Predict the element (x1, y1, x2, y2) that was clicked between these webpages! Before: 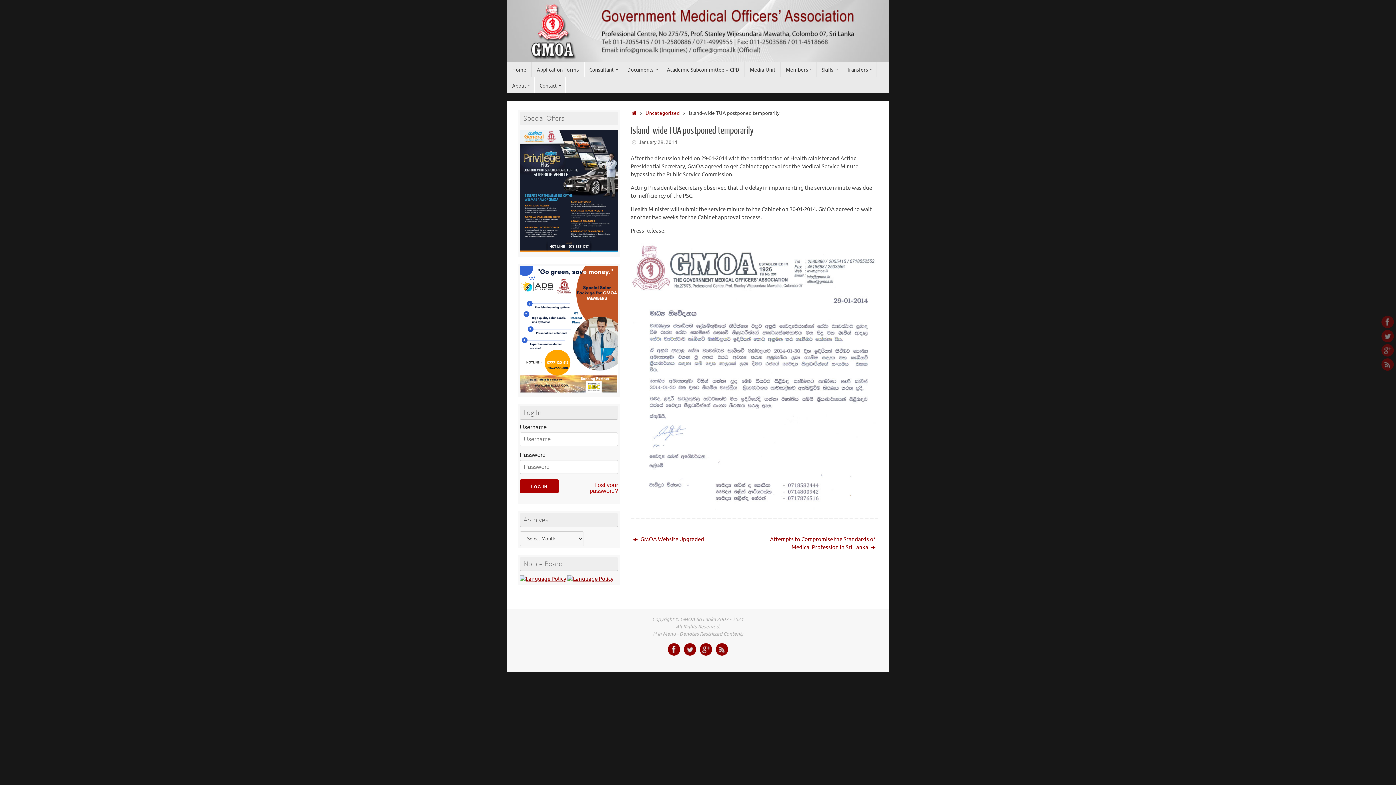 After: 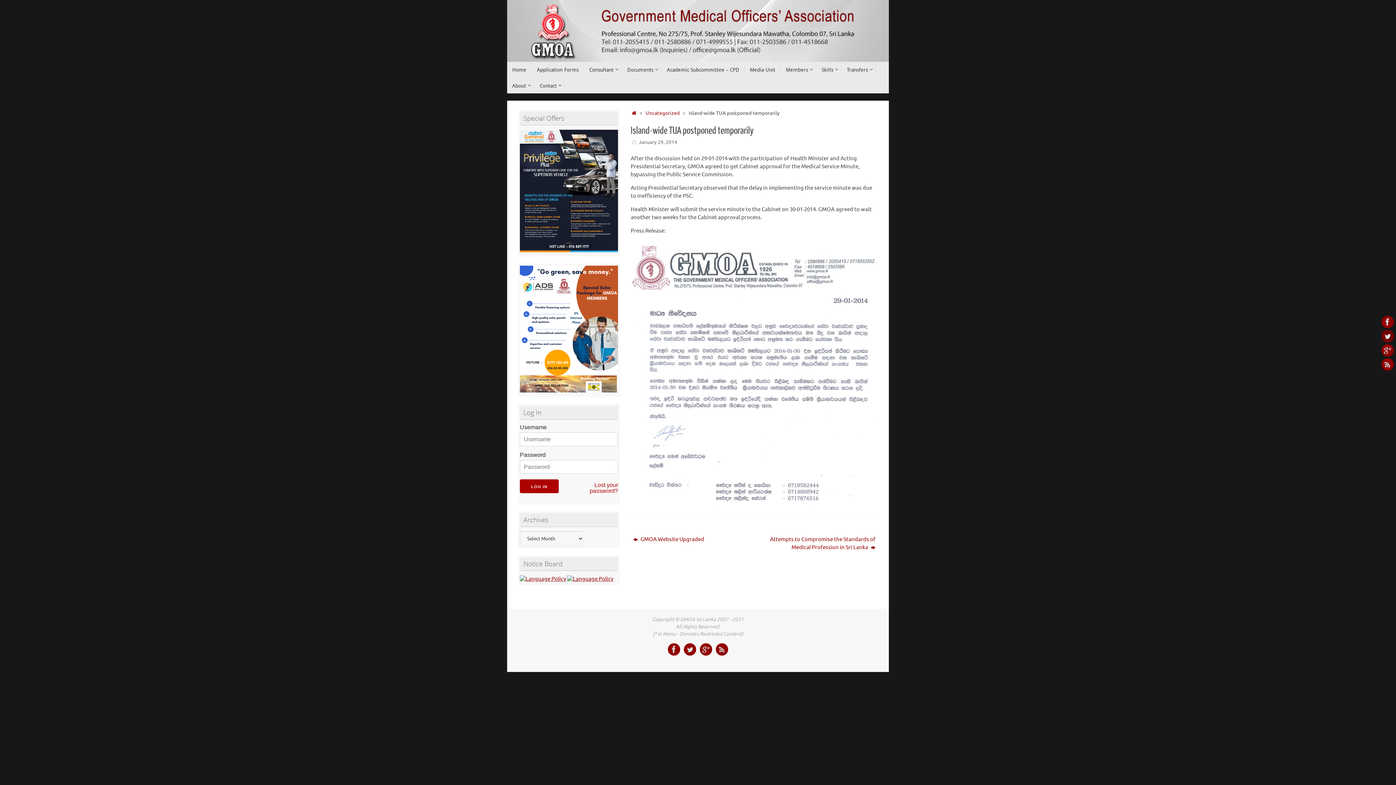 Action: bbox: (1381, 330, 1394, 342)